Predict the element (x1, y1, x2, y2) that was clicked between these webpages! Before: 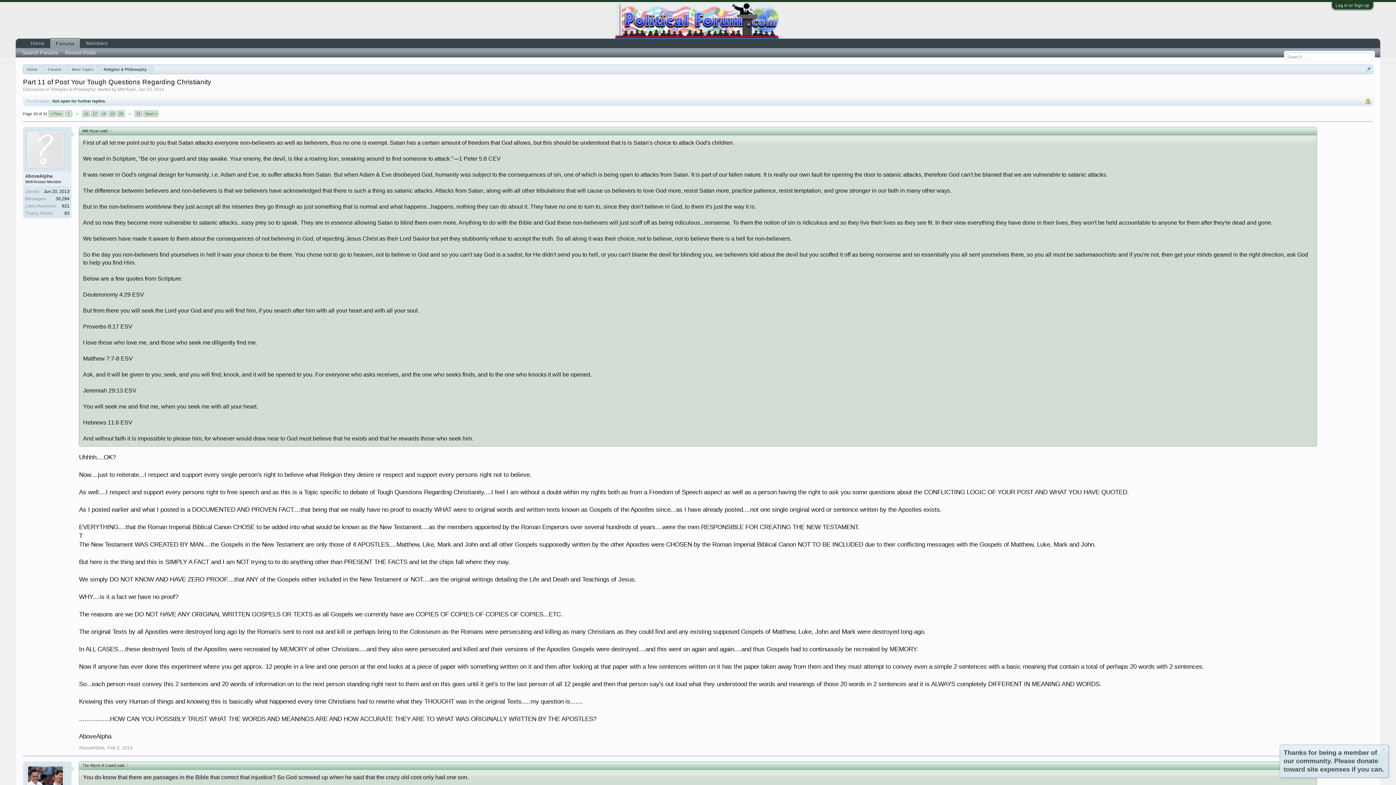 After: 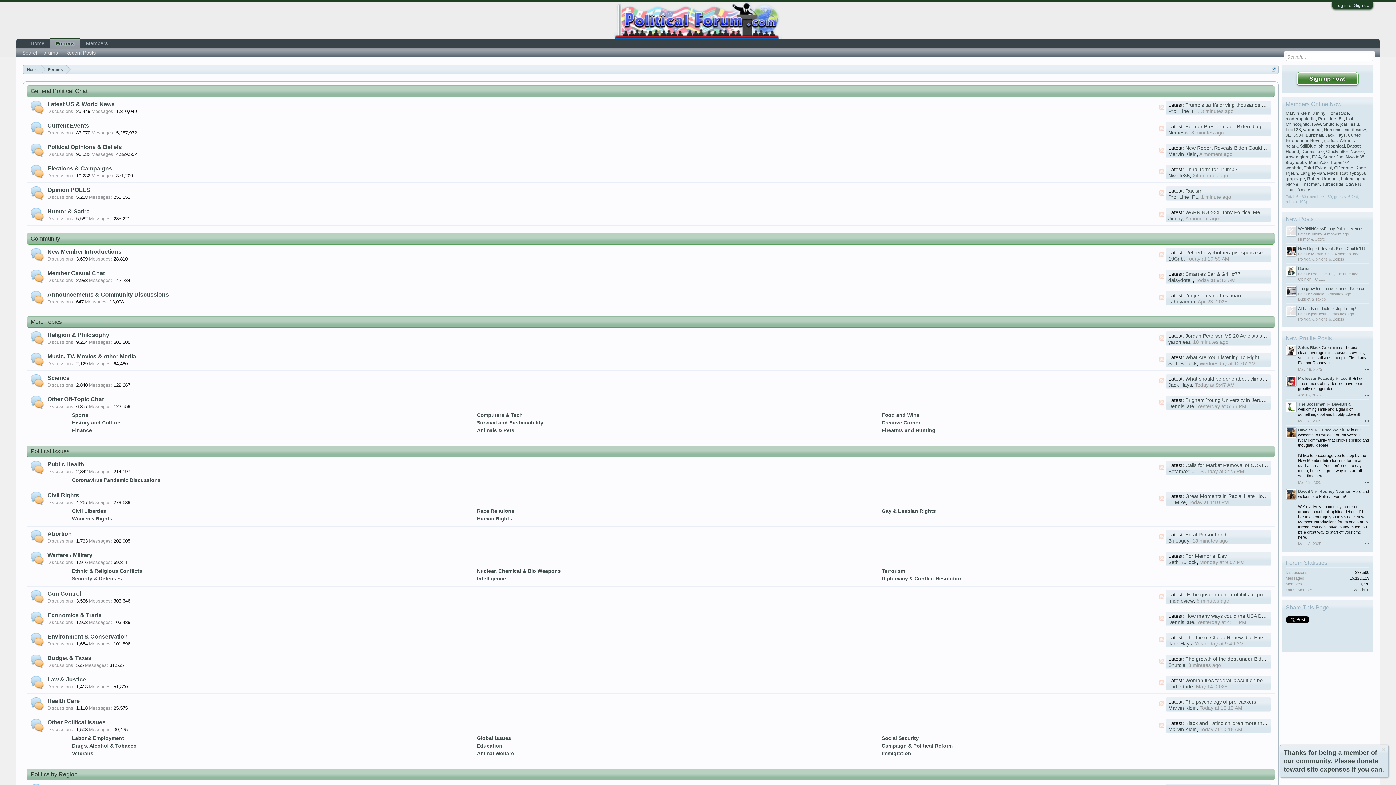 Action: bbox: (41, 65, 65, 74) label: Forums